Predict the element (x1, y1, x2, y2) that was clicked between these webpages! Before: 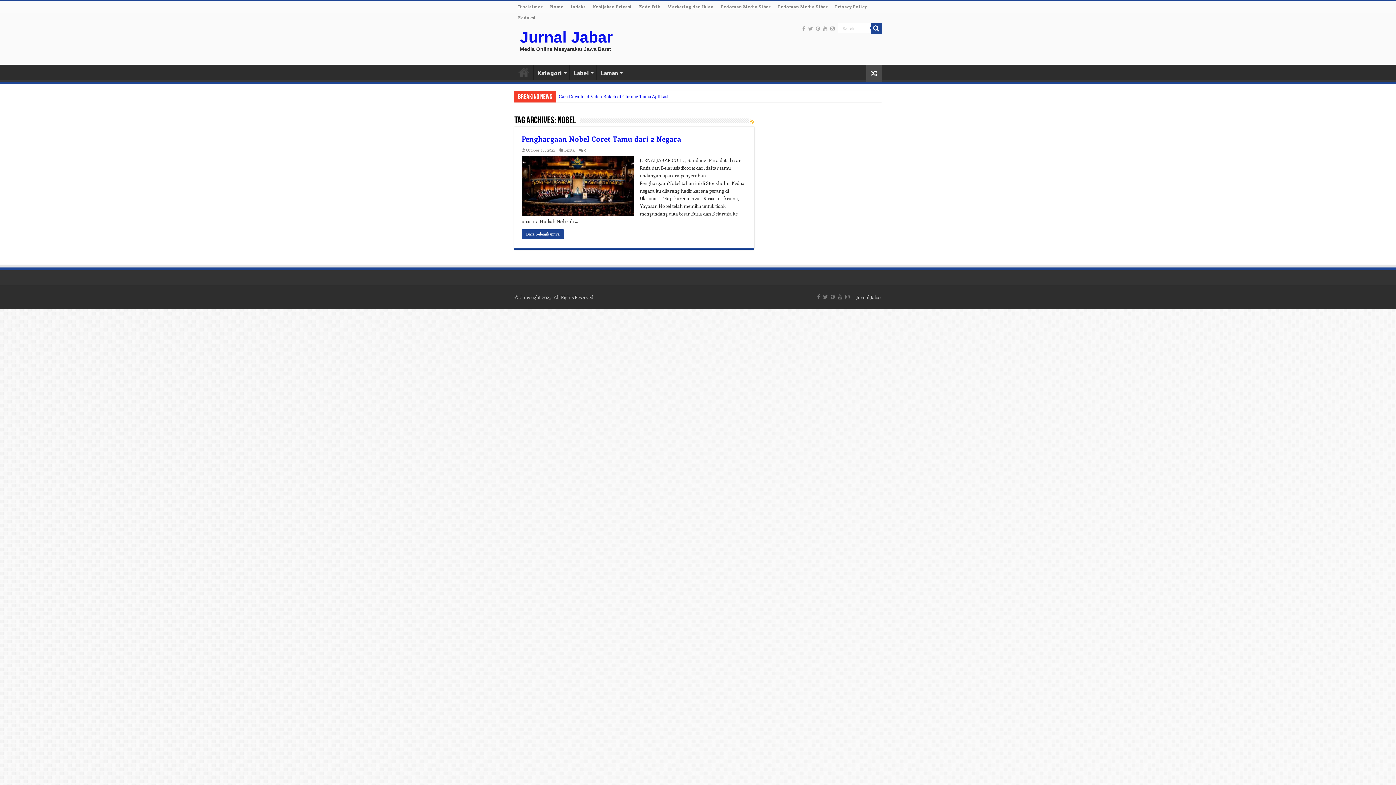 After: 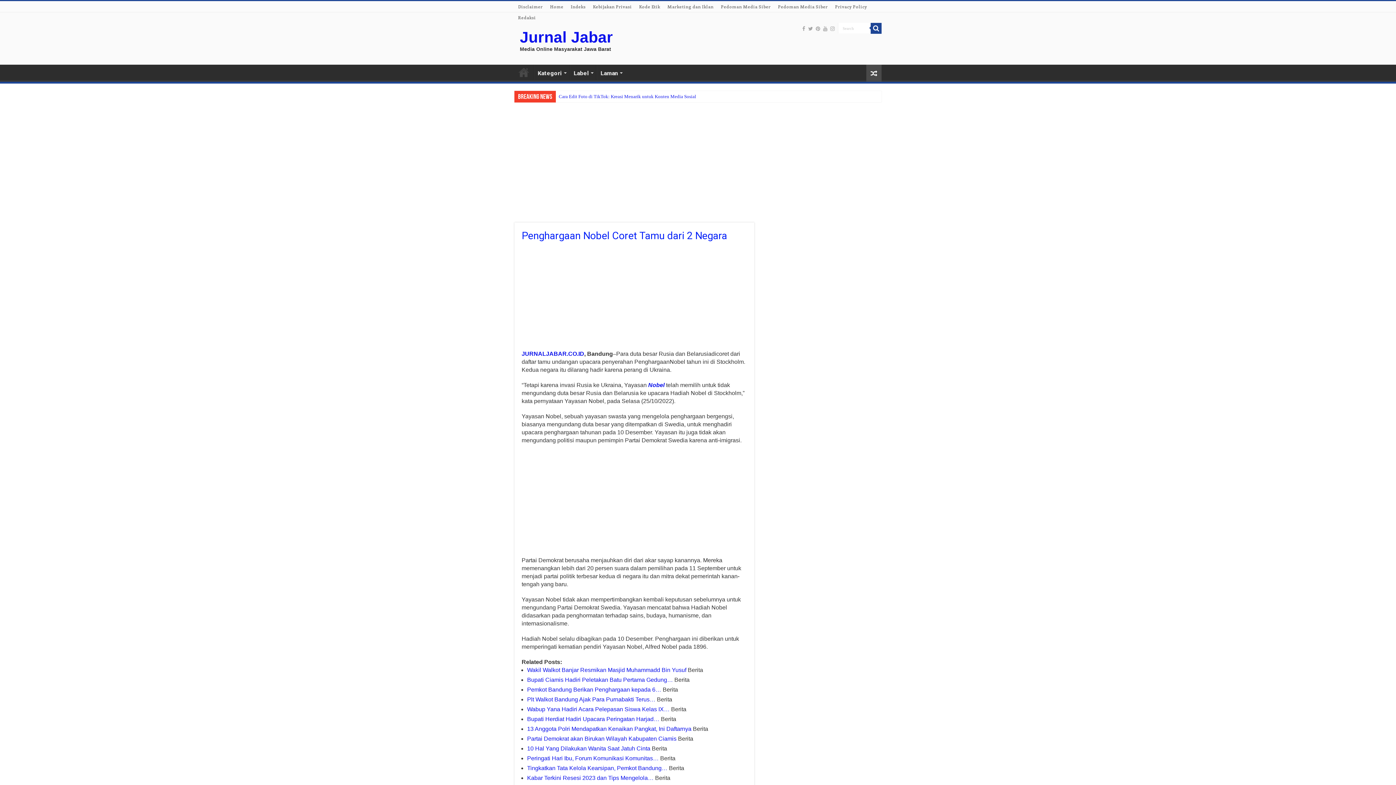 Action: bbox: (521, 229, 564, 238) label: Baca Selengkapnya